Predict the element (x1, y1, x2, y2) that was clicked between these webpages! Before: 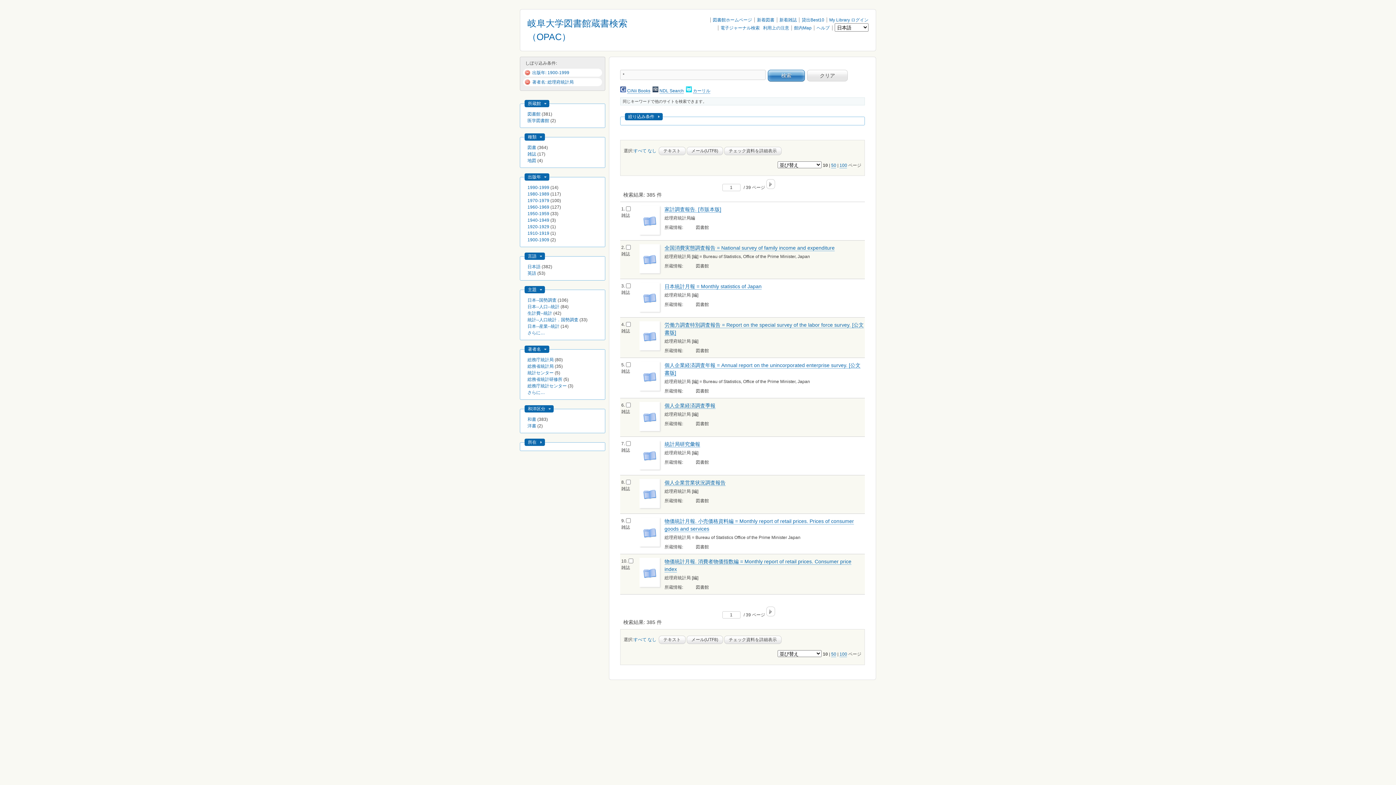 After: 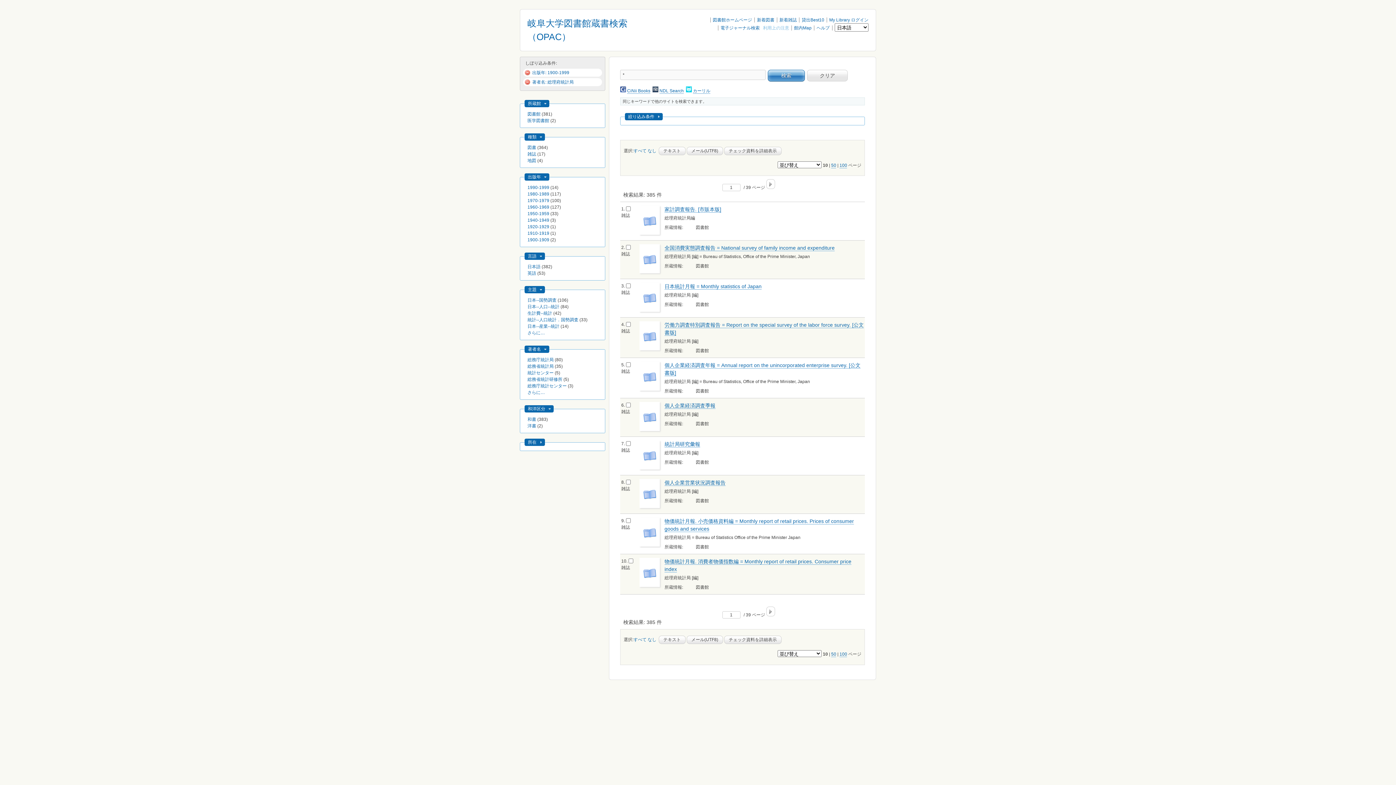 Action: label: 利用上の注意 bbox: (763, 25, 789, 30)